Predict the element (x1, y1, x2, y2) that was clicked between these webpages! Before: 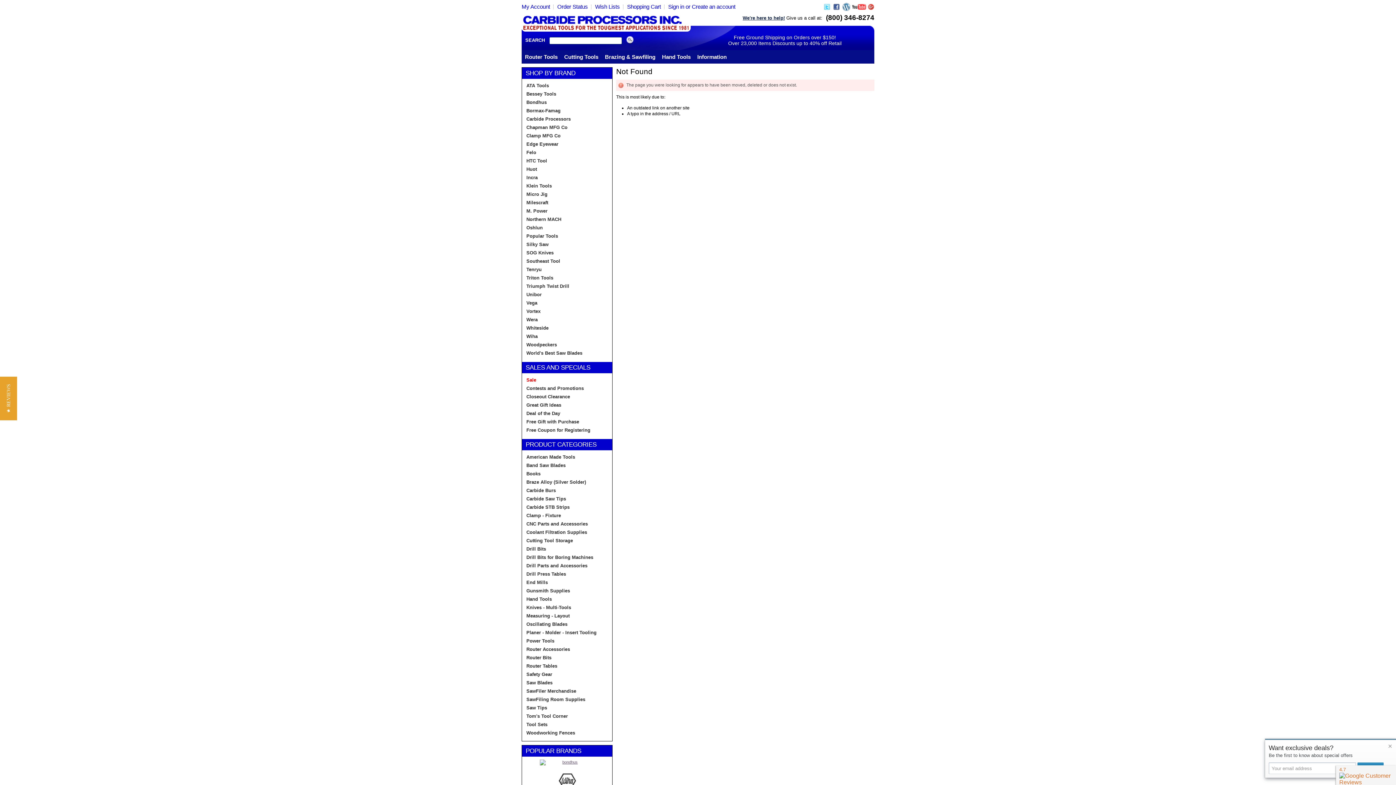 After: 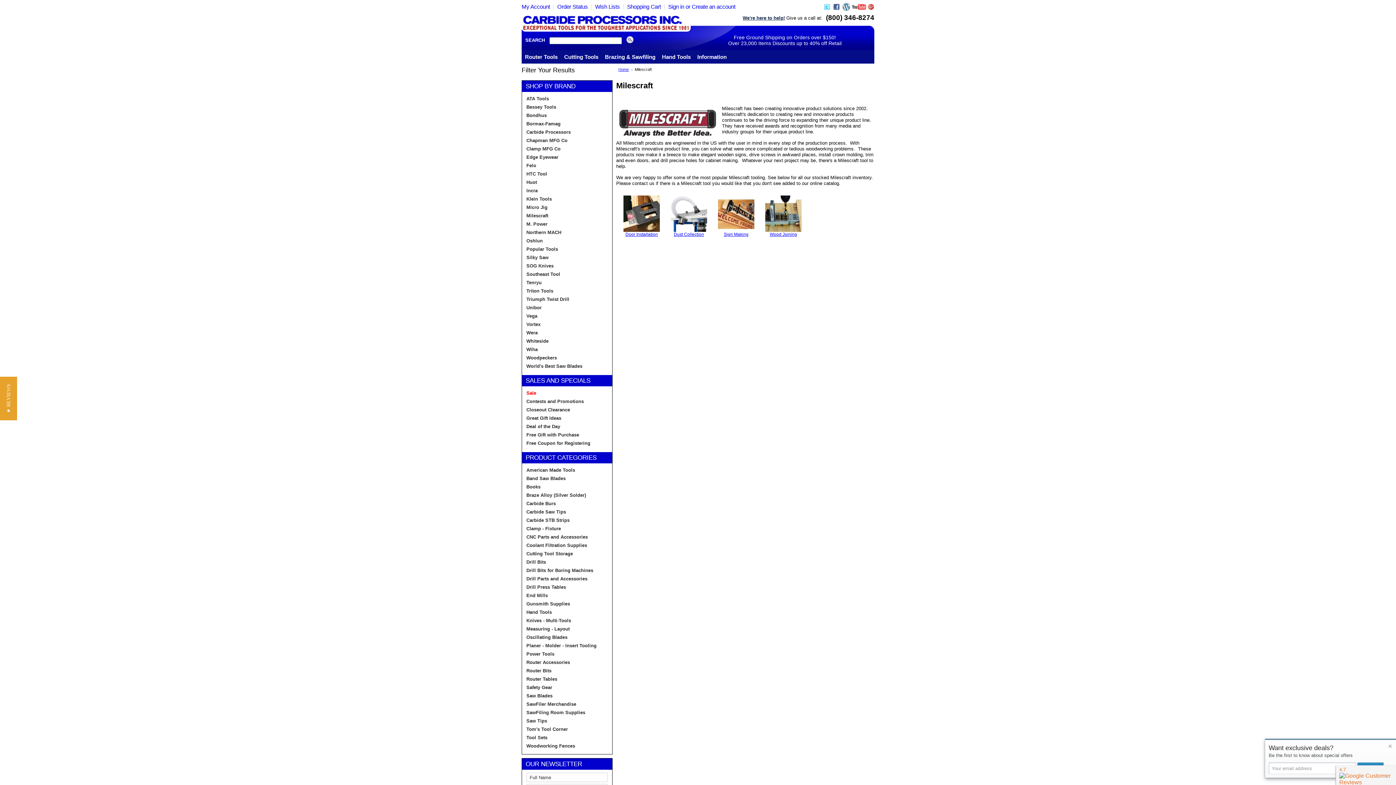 Action: bbox: (526, 200, 548, 205) label: Milescraft